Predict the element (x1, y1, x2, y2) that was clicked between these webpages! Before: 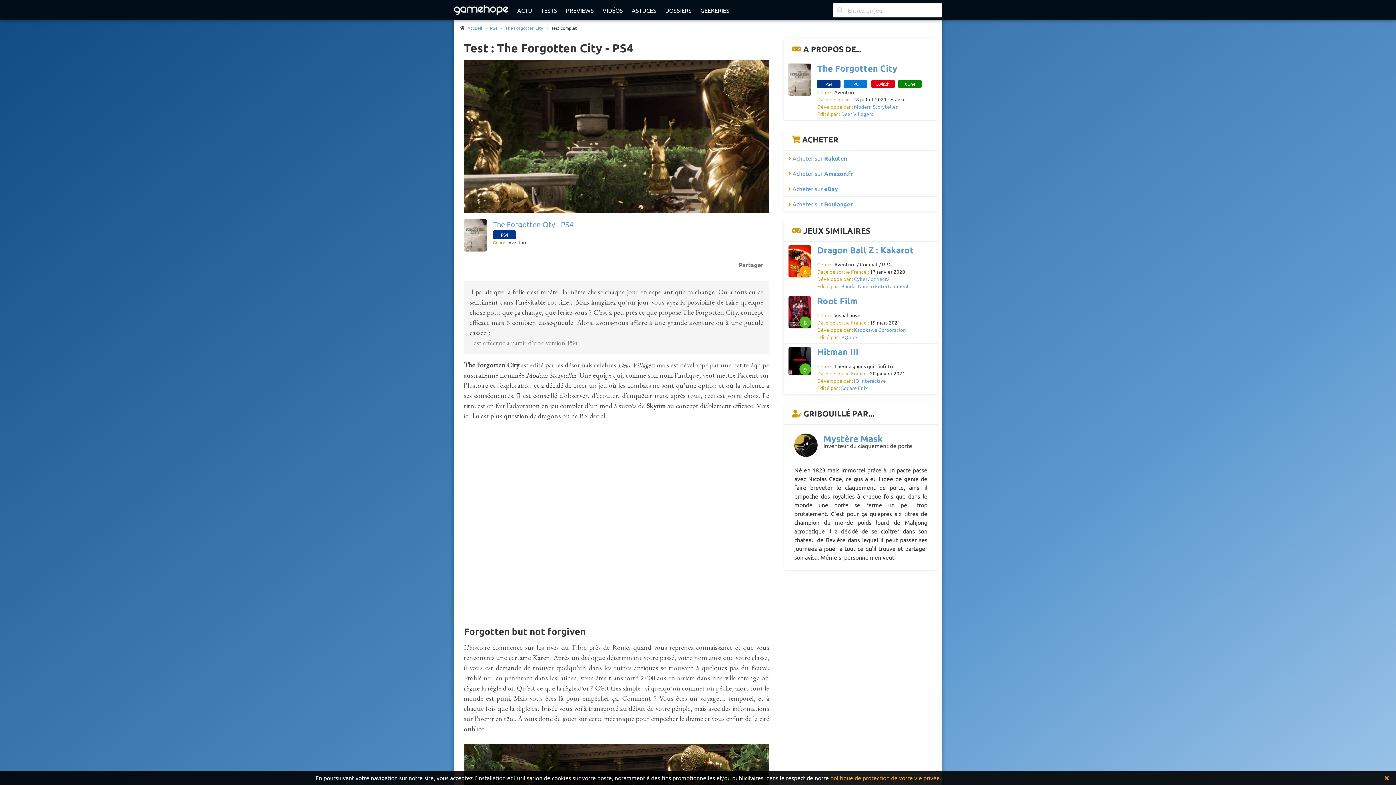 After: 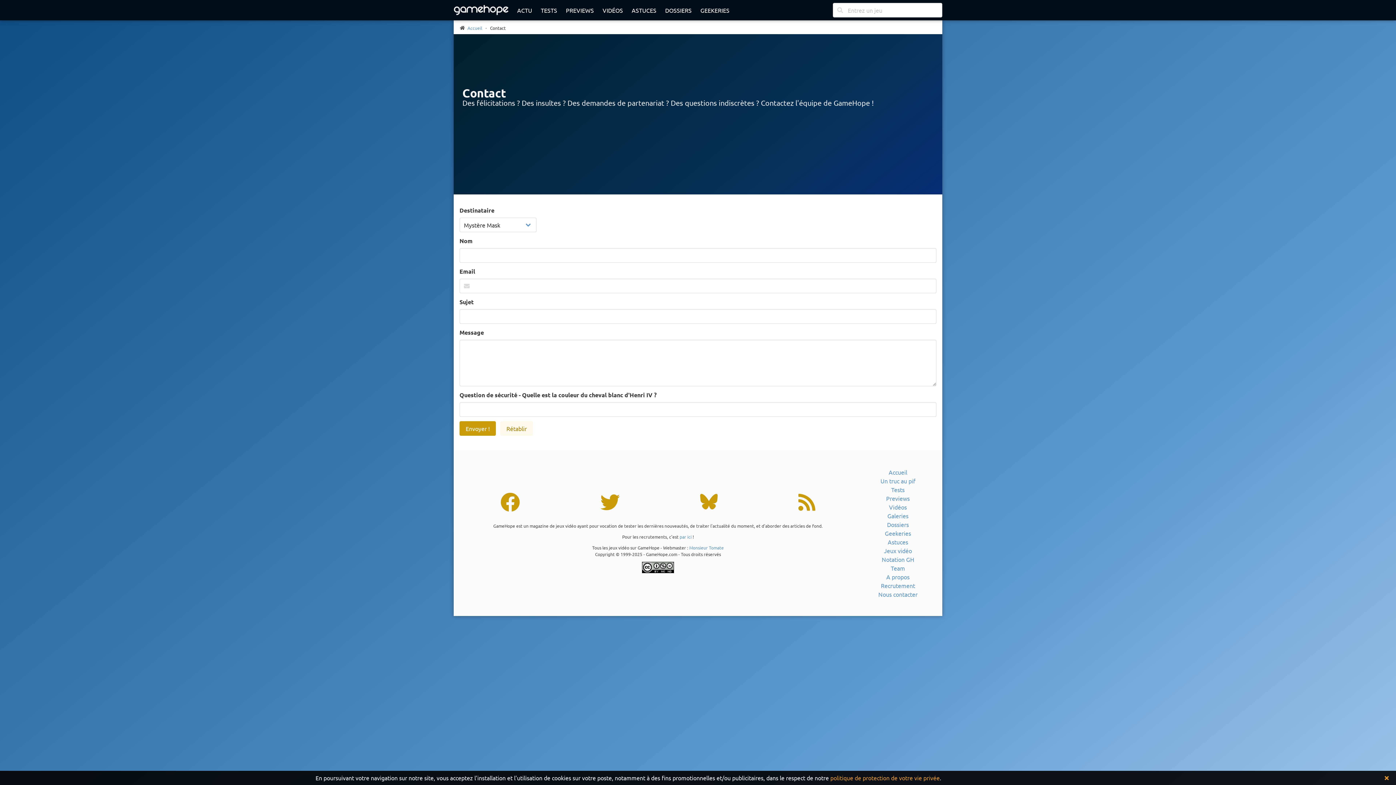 Action: label: Mystère Mask bbox: (823, 433, 882, 444)